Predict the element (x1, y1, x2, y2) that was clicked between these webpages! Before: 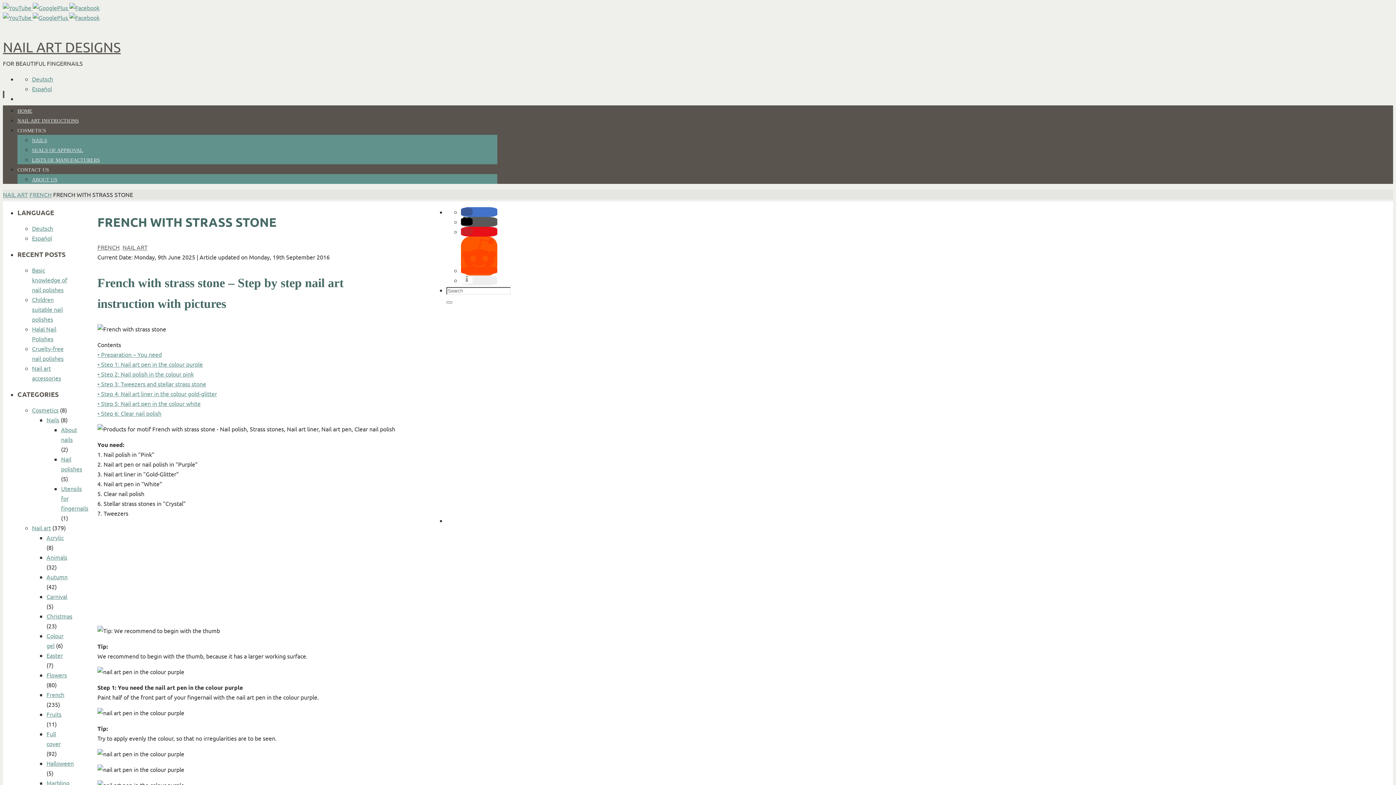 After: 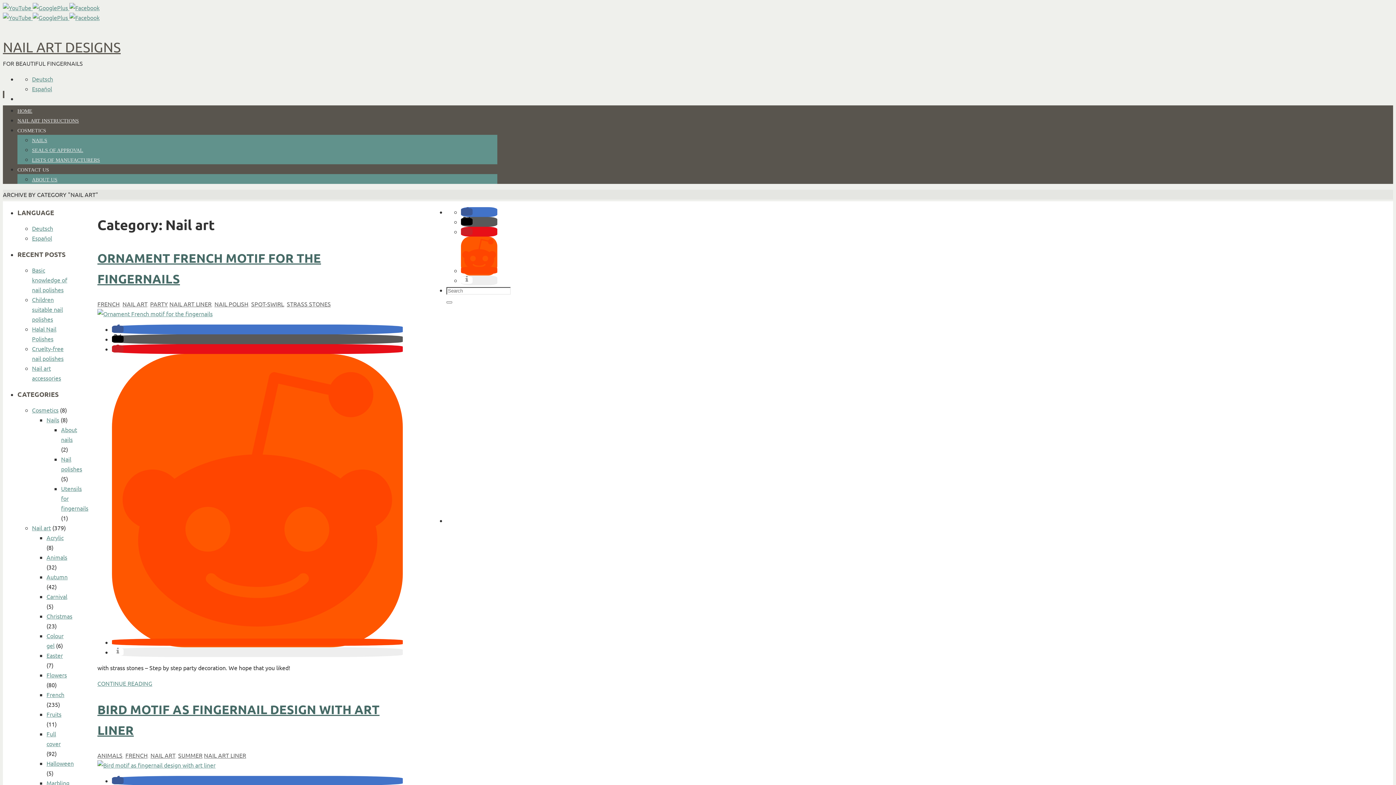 Action: bbox: (2, 190, 28, 198) label: NAIL ART